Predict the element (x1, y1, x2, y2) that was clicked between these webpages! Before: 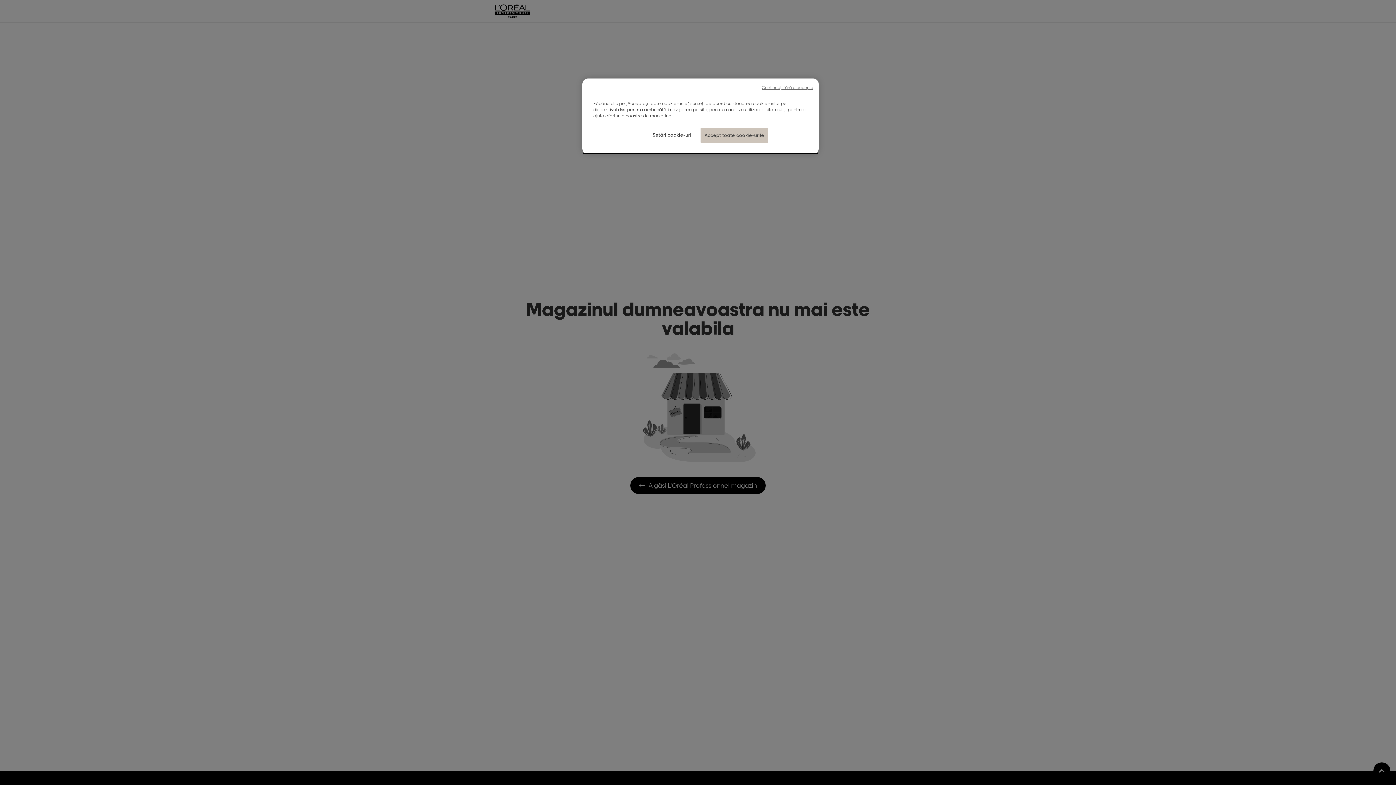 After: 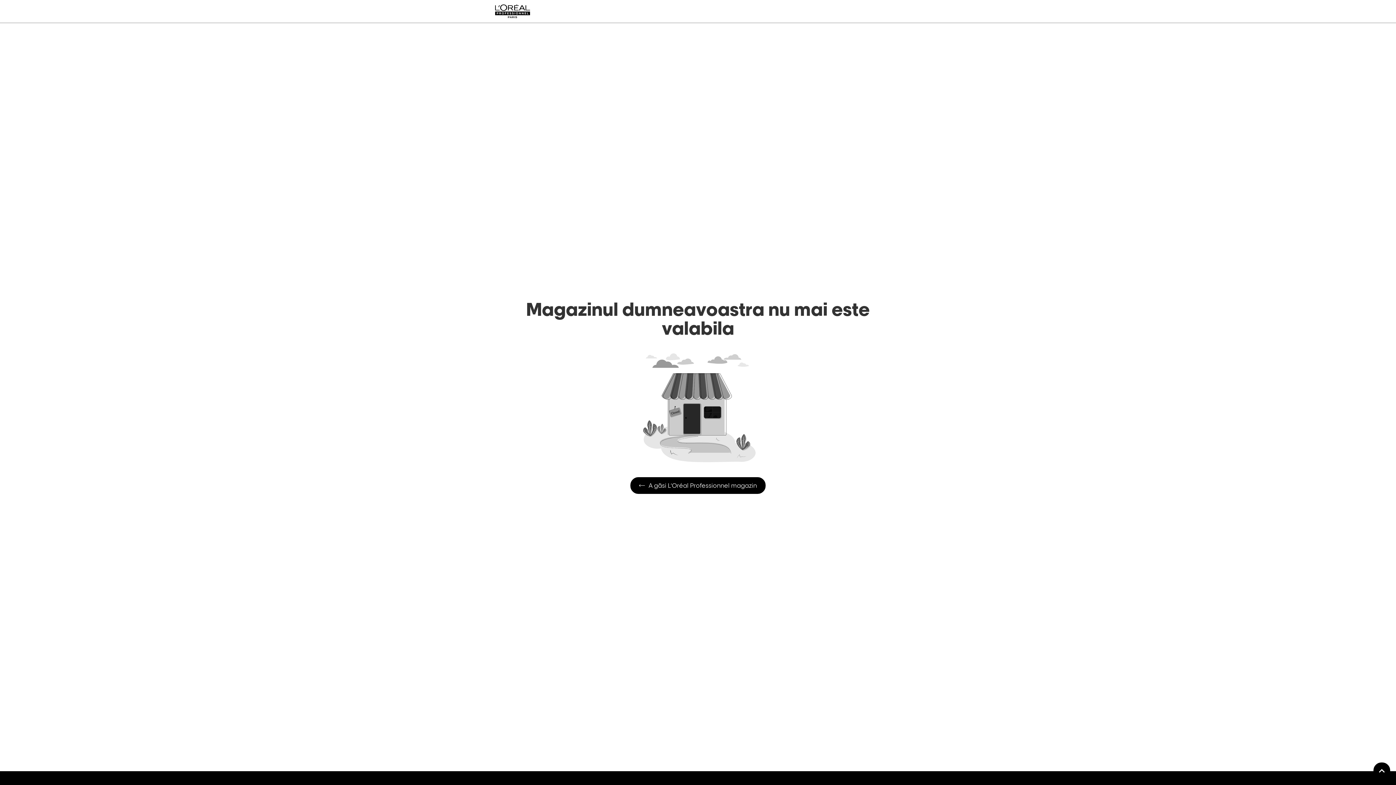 Action: label: Continuați fără a accepta bbox: (761, 85, 813, 90)